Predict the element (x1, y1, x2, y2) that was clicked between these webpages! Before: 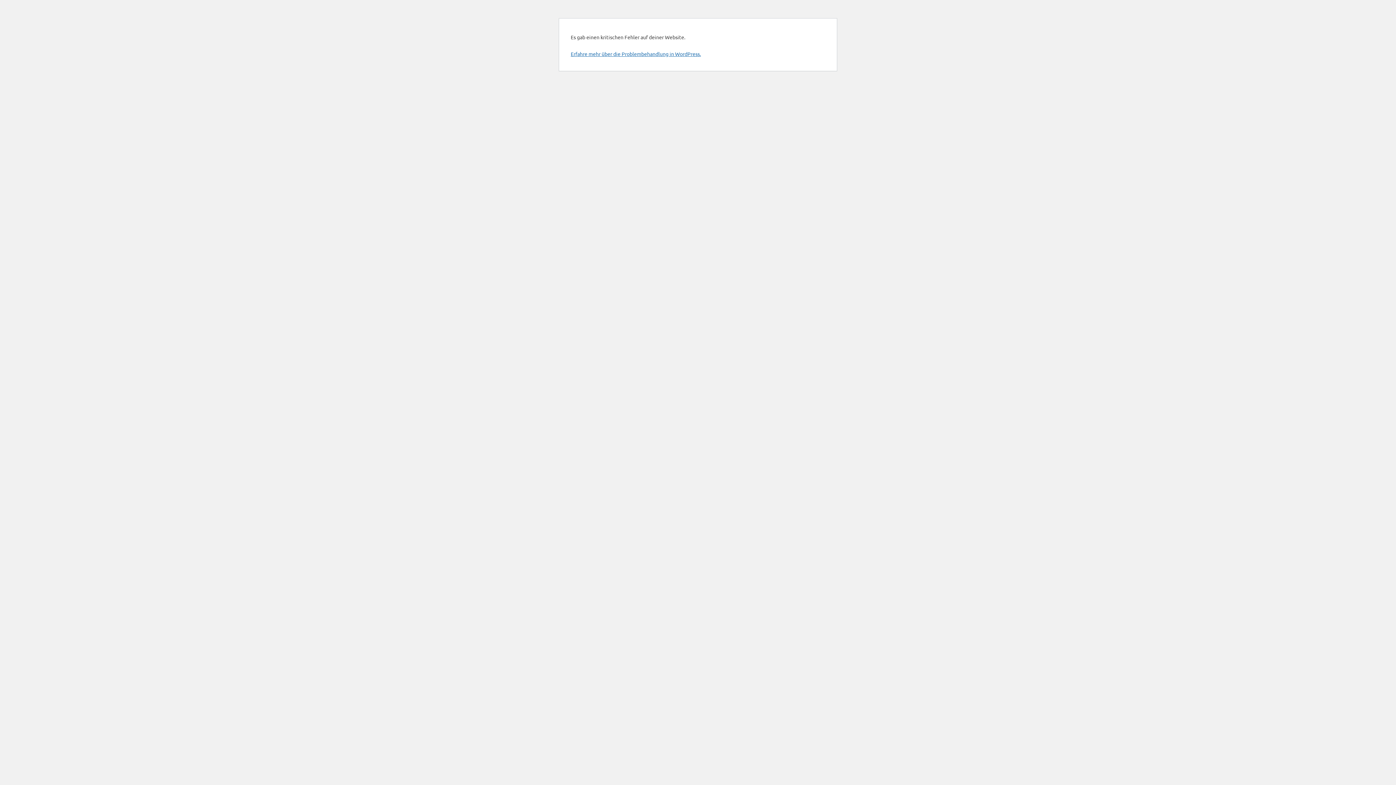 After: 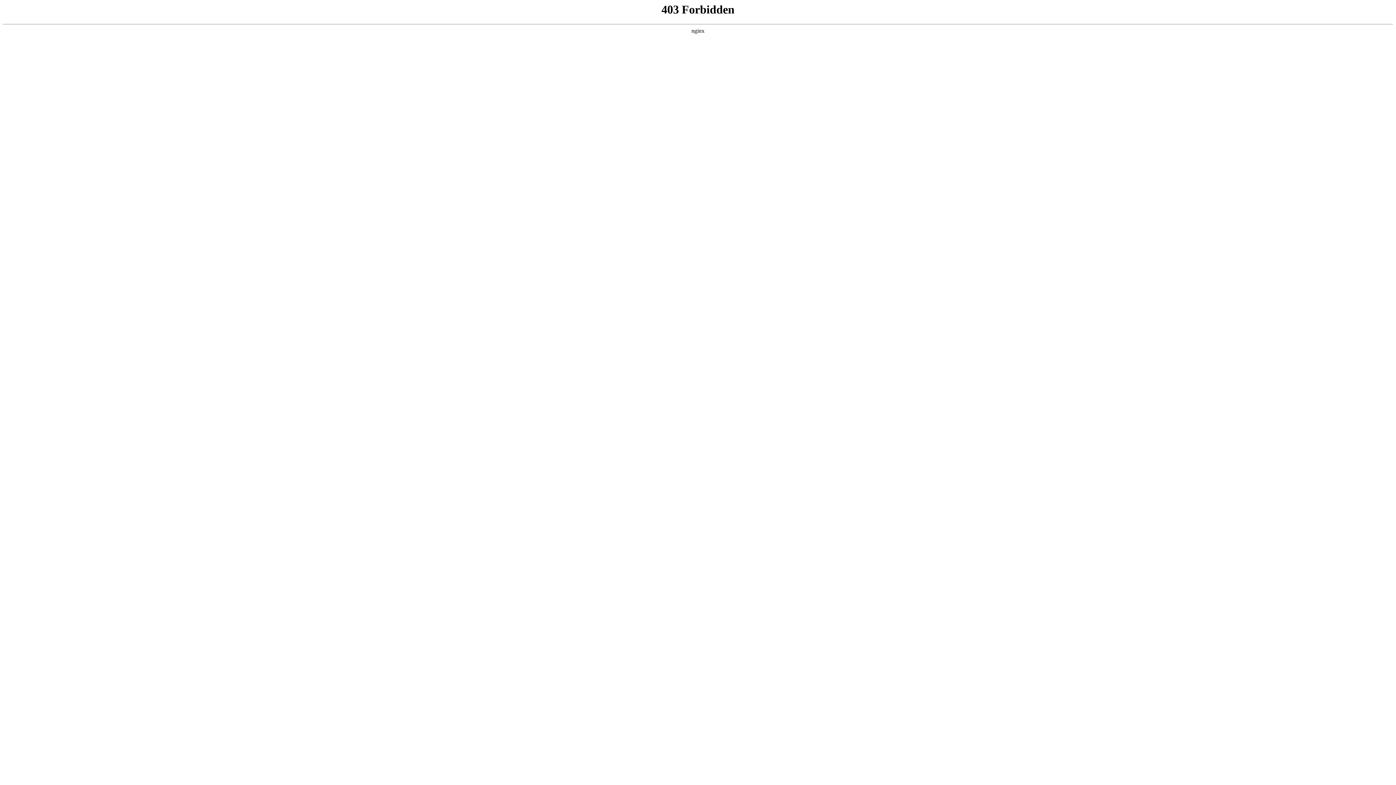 Action: label: Erfahre mehr über die Problembehandlung in WordPress. bbox: (570, 50, 701, 57)